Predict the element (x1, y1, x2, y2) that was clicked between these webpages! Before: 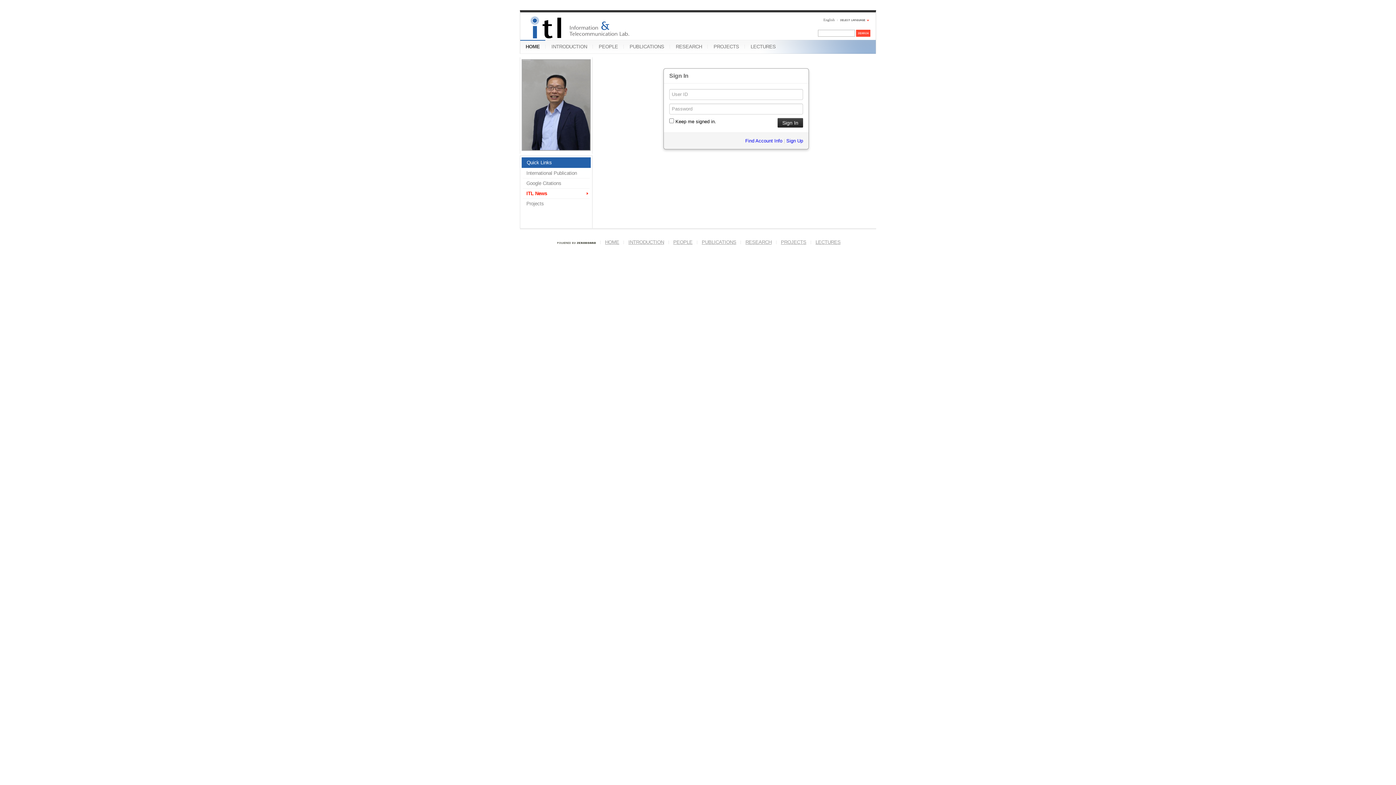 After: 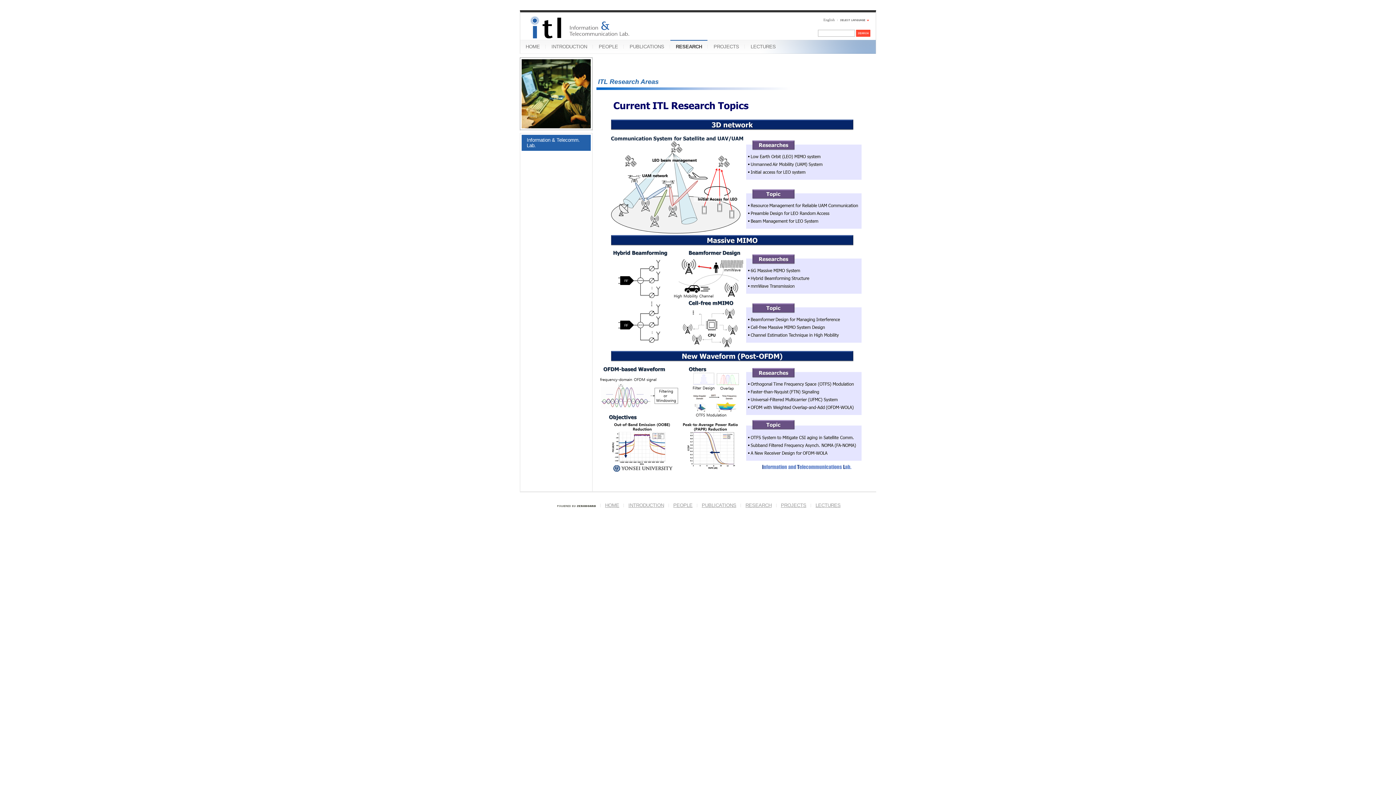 Action: label: RESEARCH bbox: (745, 239, 771, 245)